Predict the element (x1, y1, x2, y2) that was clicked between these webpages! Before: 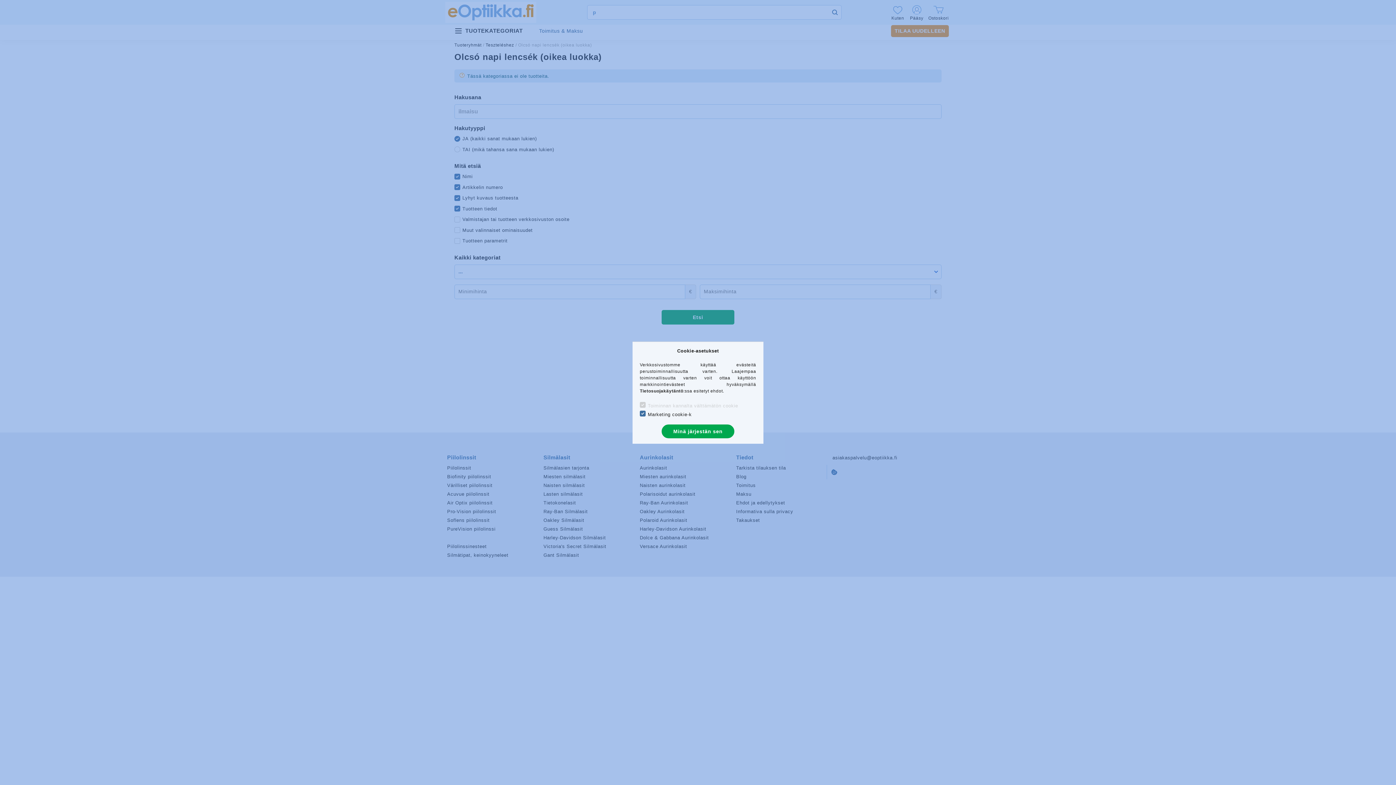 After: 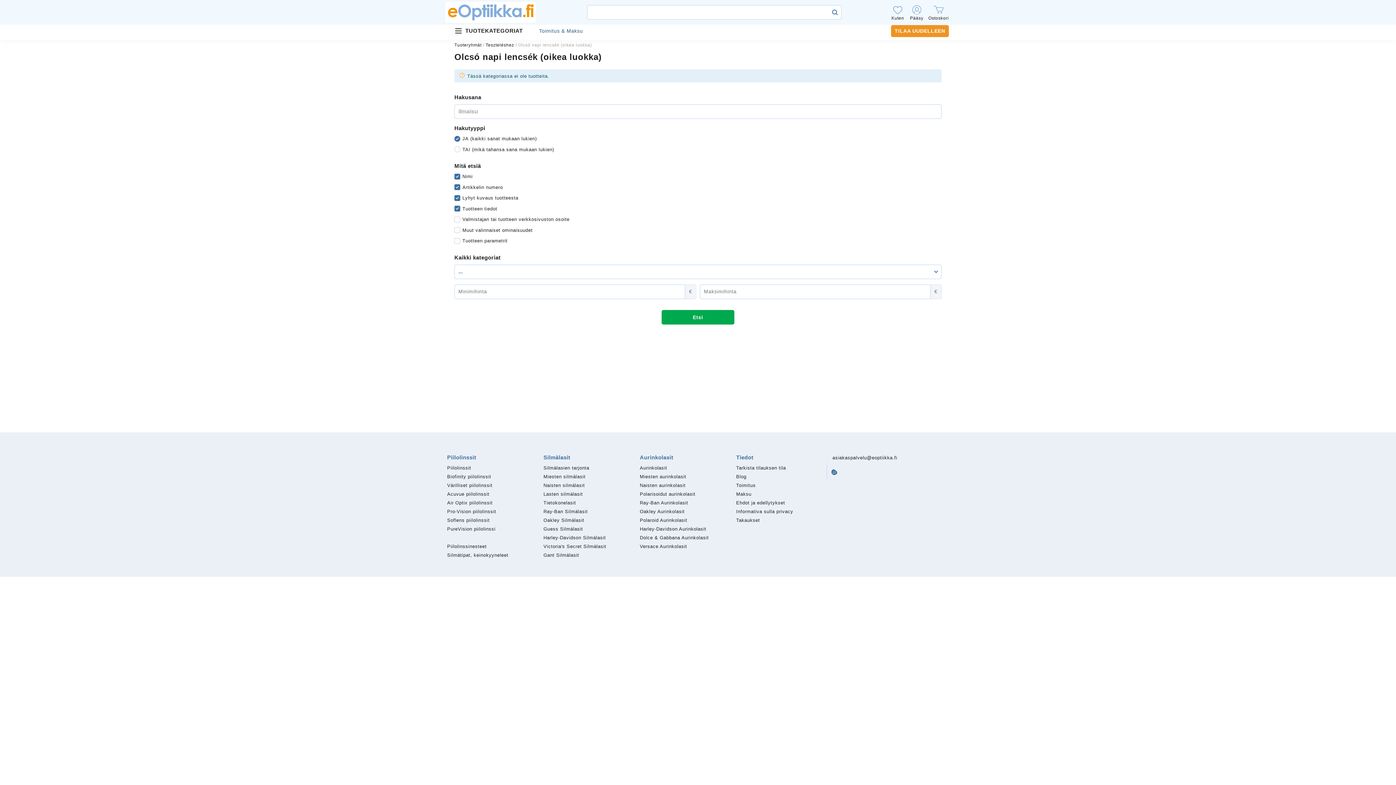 Action: bbox: (661, 424, 734, 438) label: Minä järjestän sen